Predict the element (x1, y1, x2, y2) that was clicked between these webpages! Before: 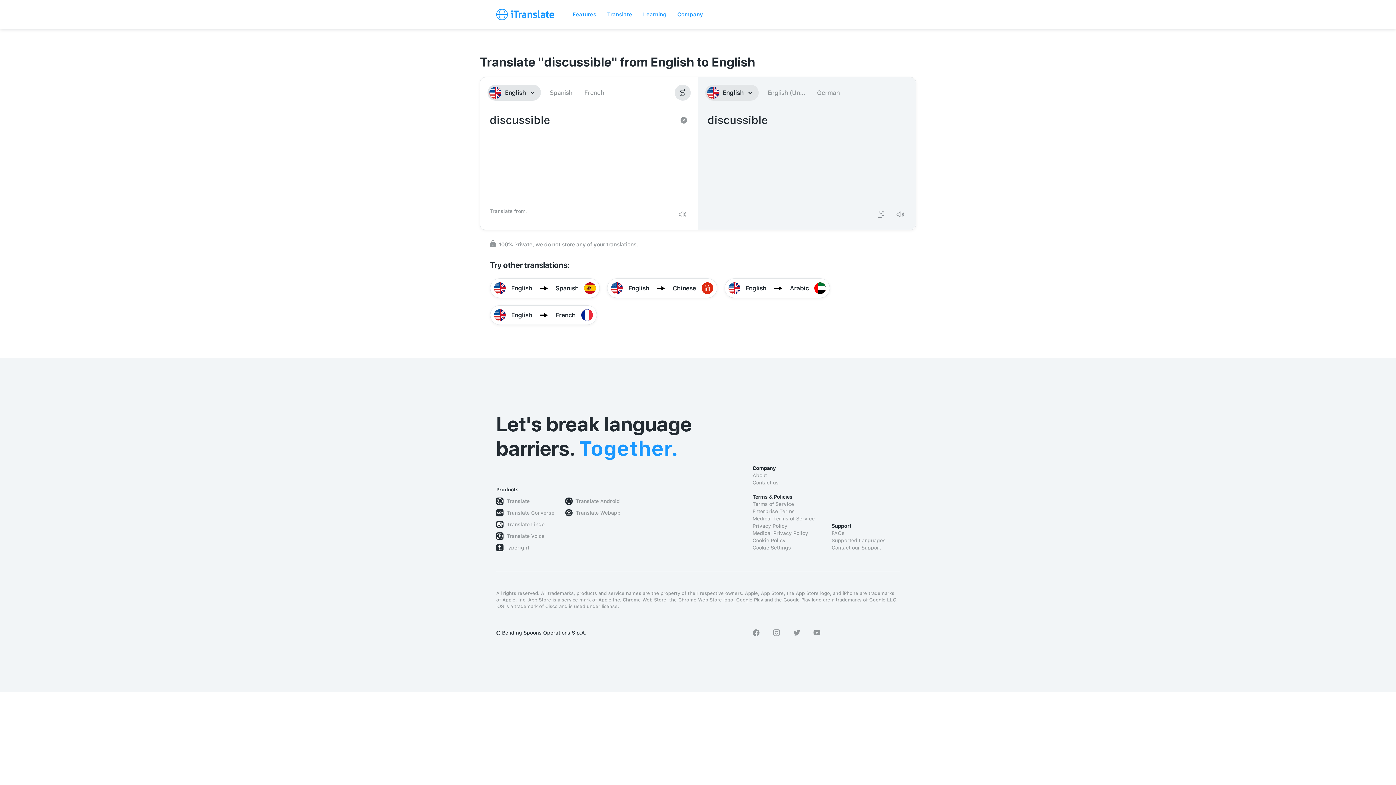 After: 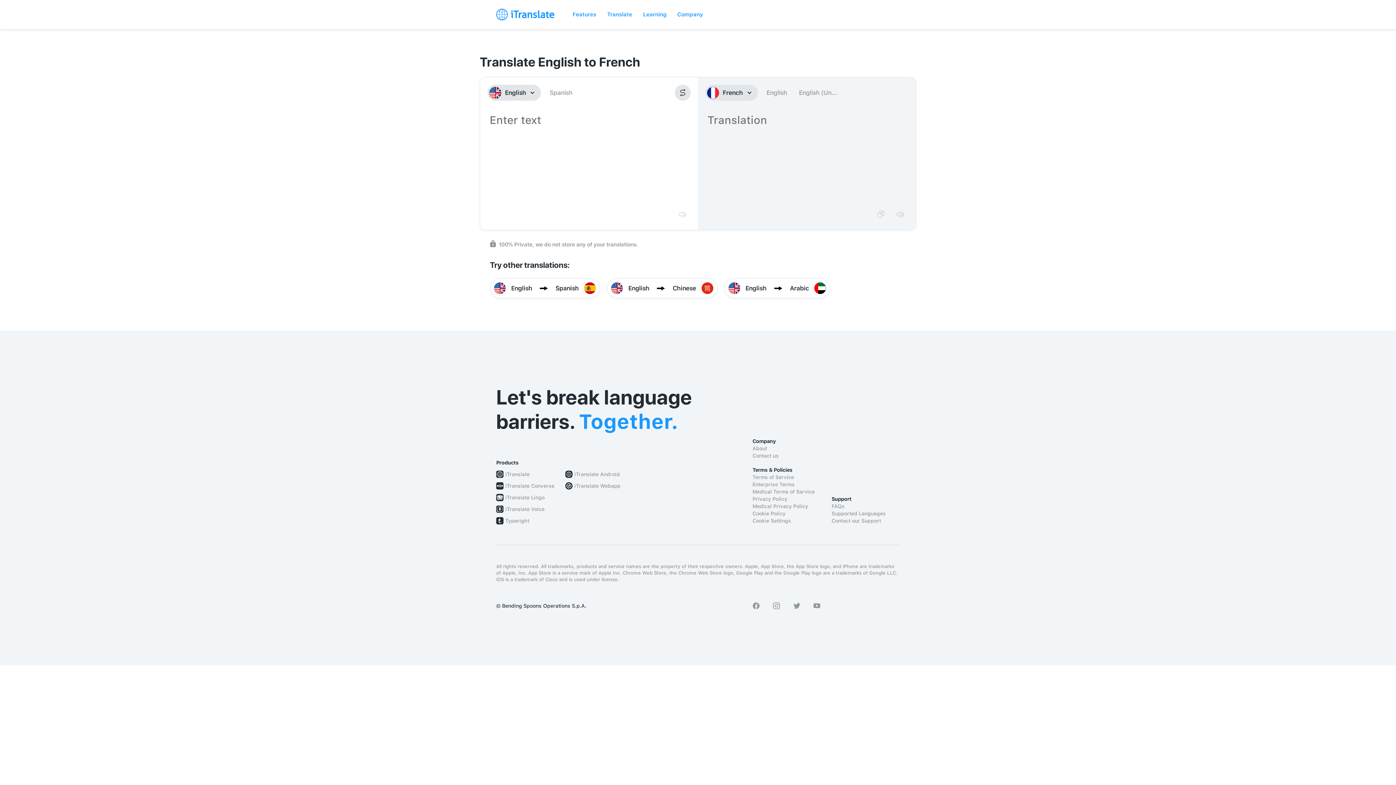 Action: bbox: (490, 305, 596, 325) label: English

French